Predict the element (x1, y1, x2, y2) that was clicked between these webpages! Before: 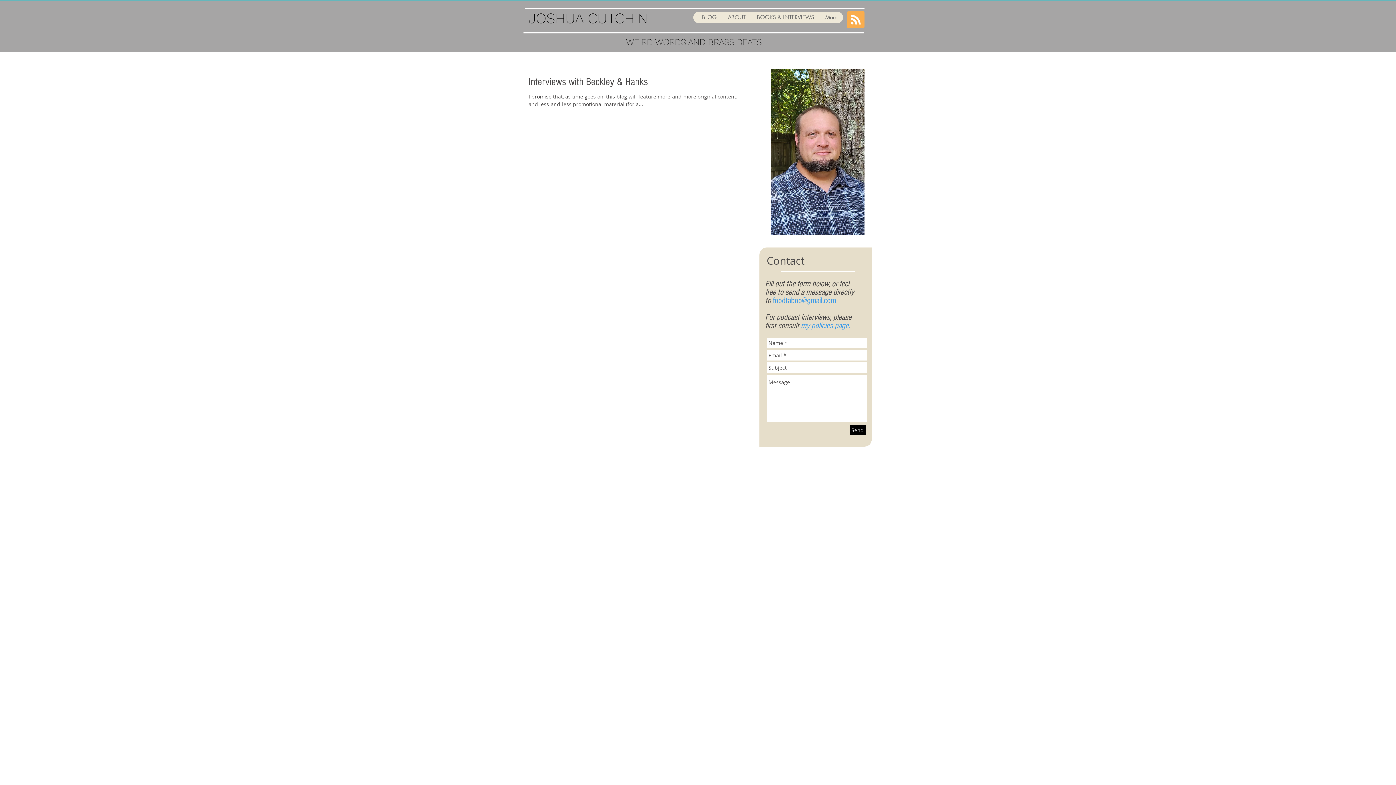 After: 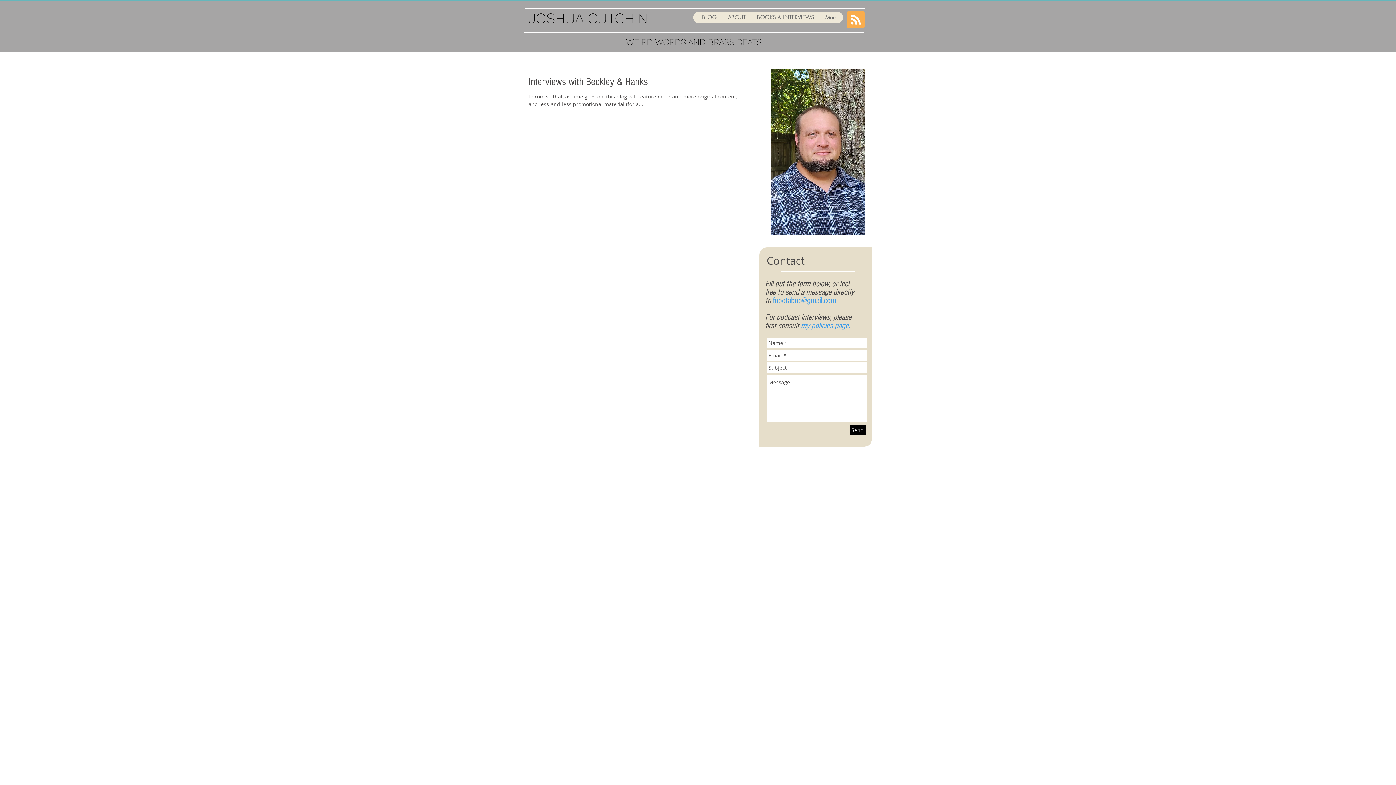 Action: bbox: (847, 10, 864, 29) label: Blog RSS feed